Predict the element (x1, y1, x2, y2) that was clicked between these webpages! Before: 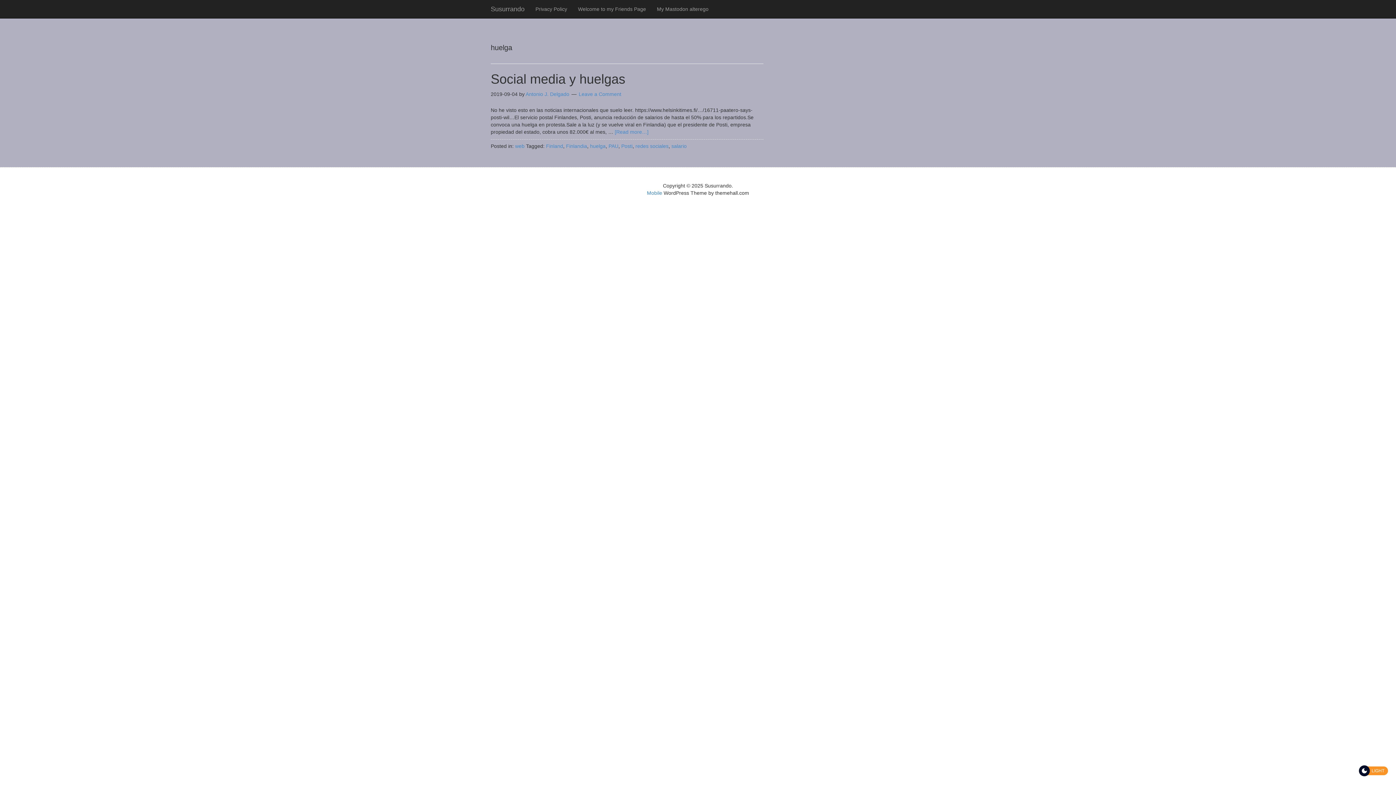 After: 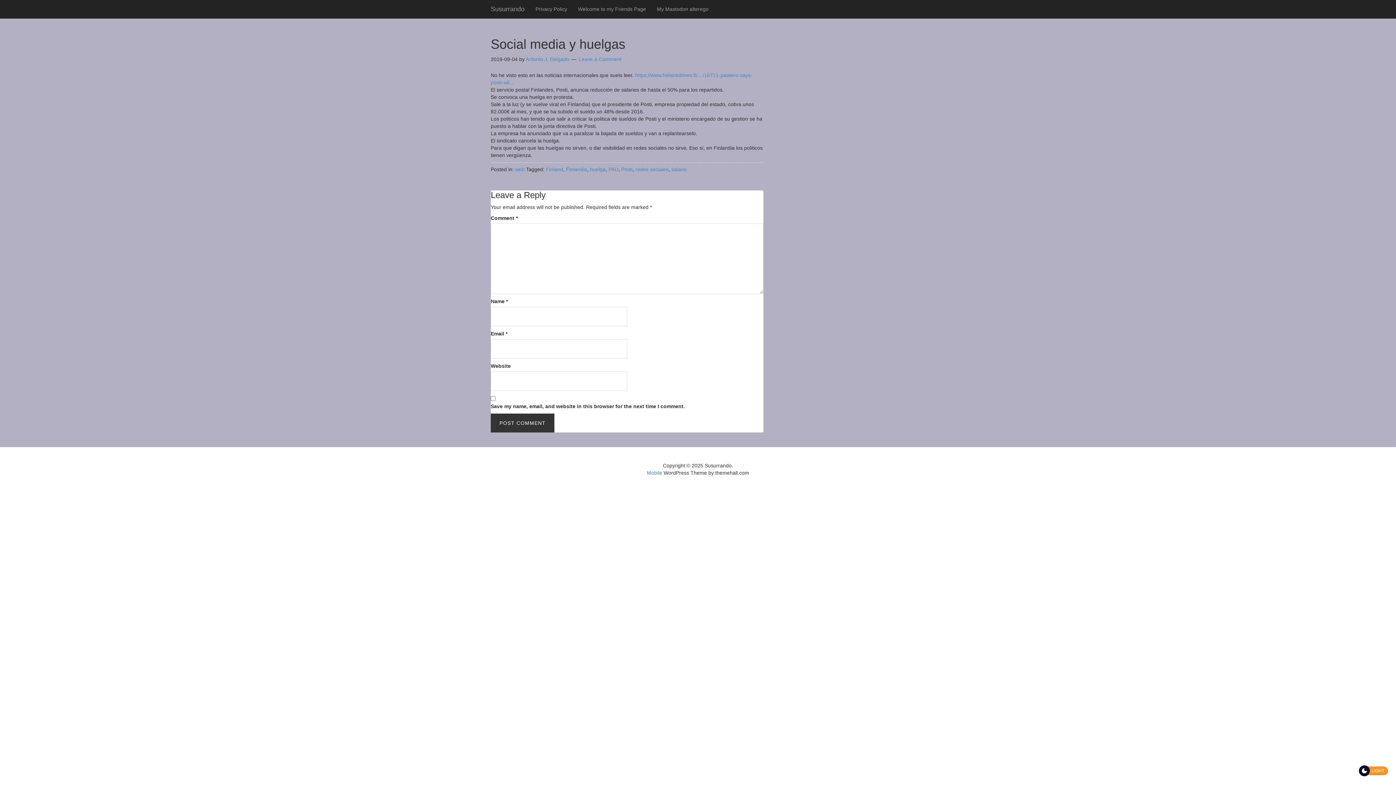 Action: bbox: (490, 71, 625, 86) label: Social media y huelgas